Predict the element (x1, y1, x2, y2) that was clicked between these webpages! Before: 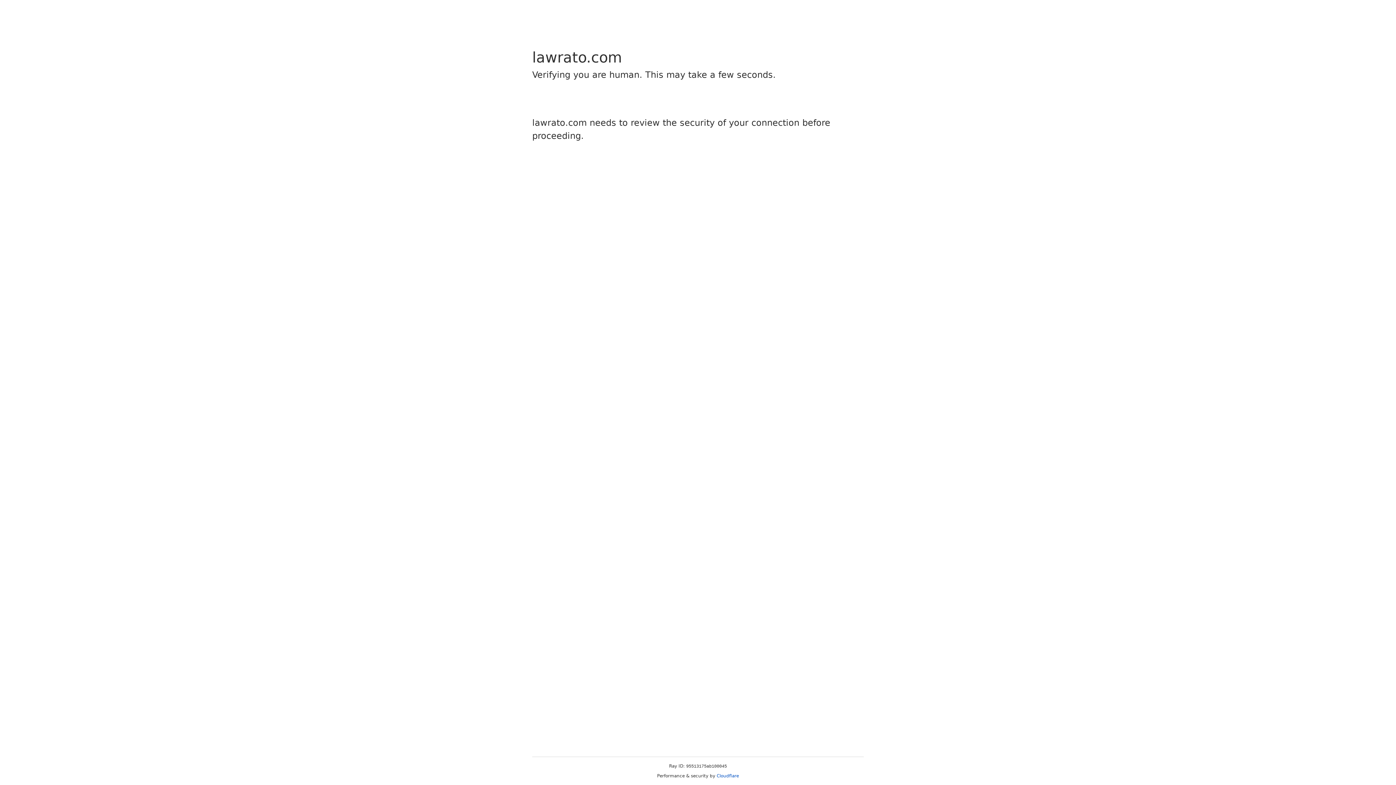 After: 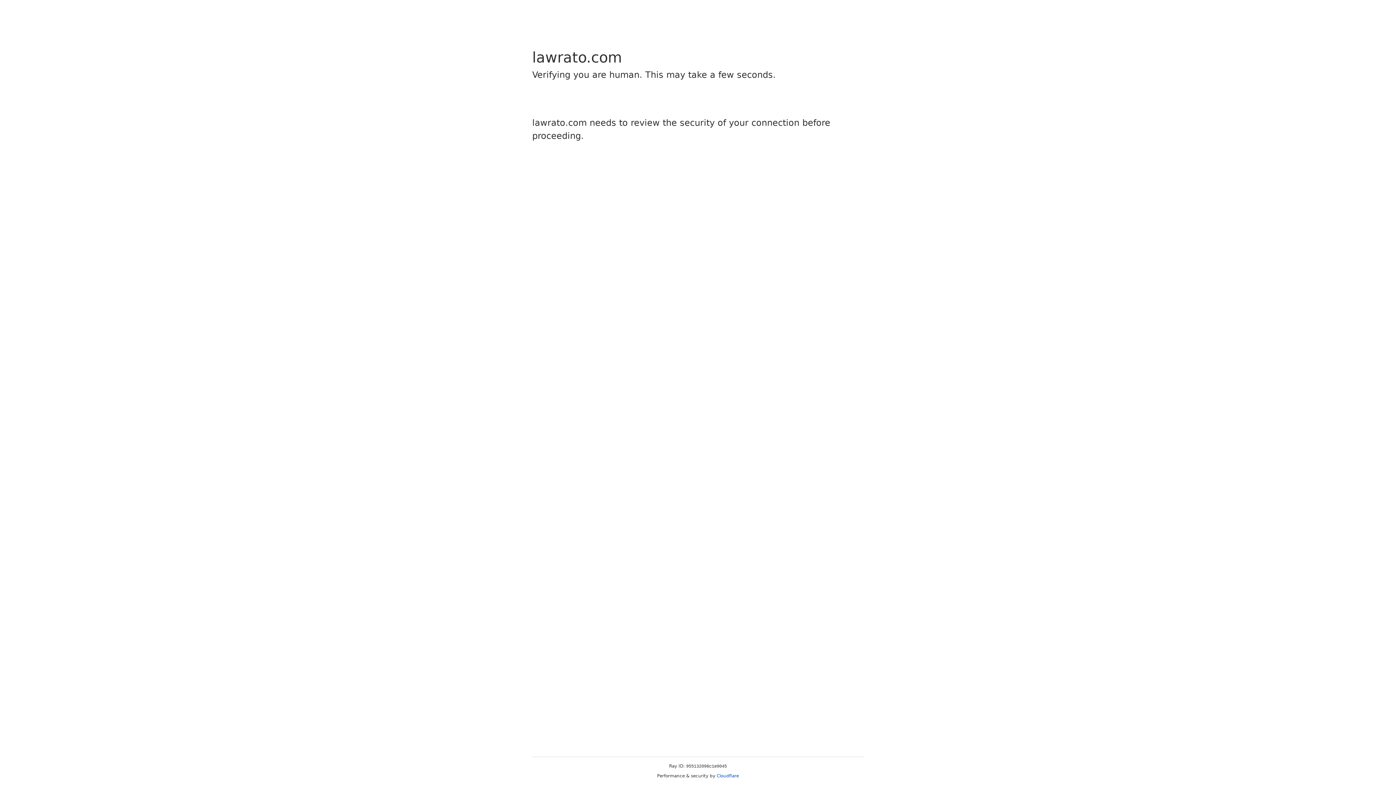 Action: label: Cloudflare bbox: (716, 773, 739, 778)